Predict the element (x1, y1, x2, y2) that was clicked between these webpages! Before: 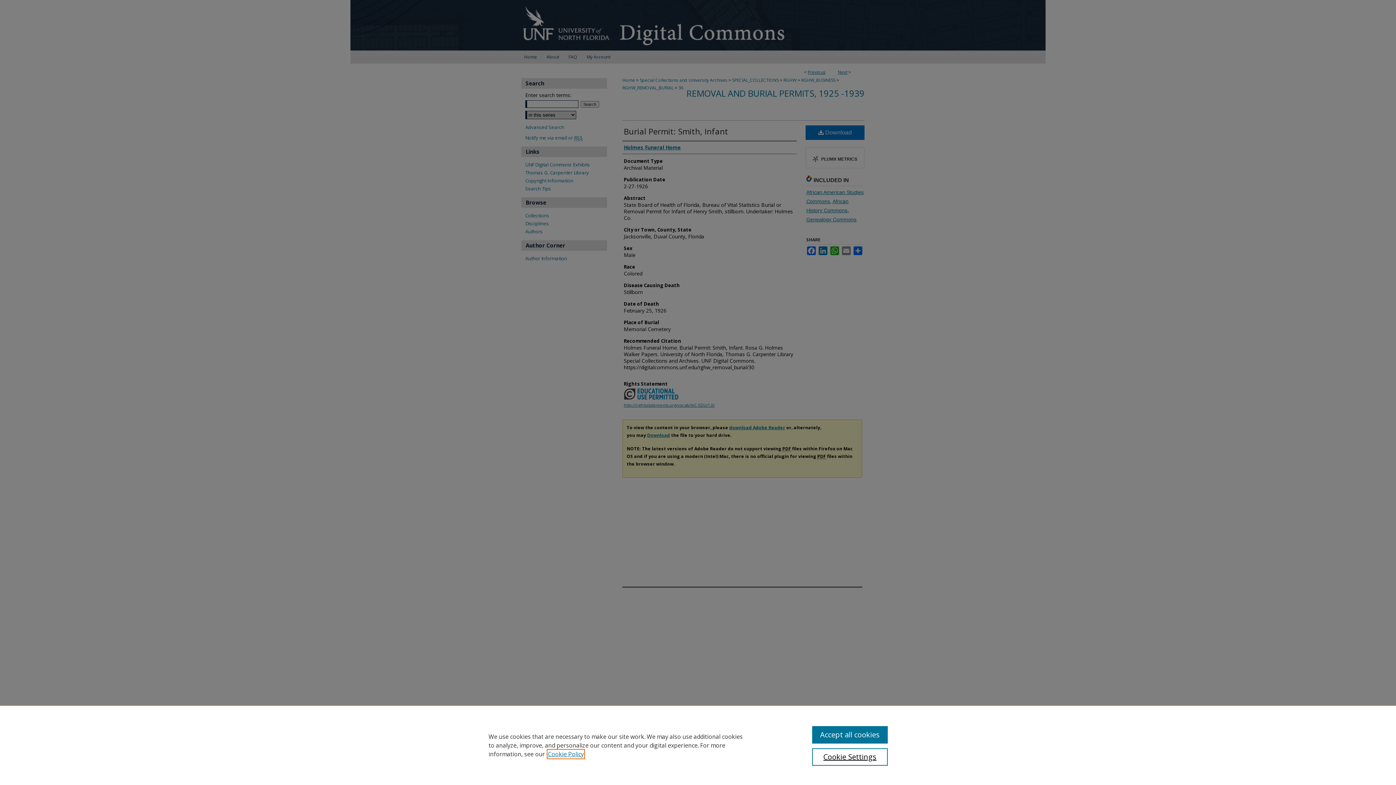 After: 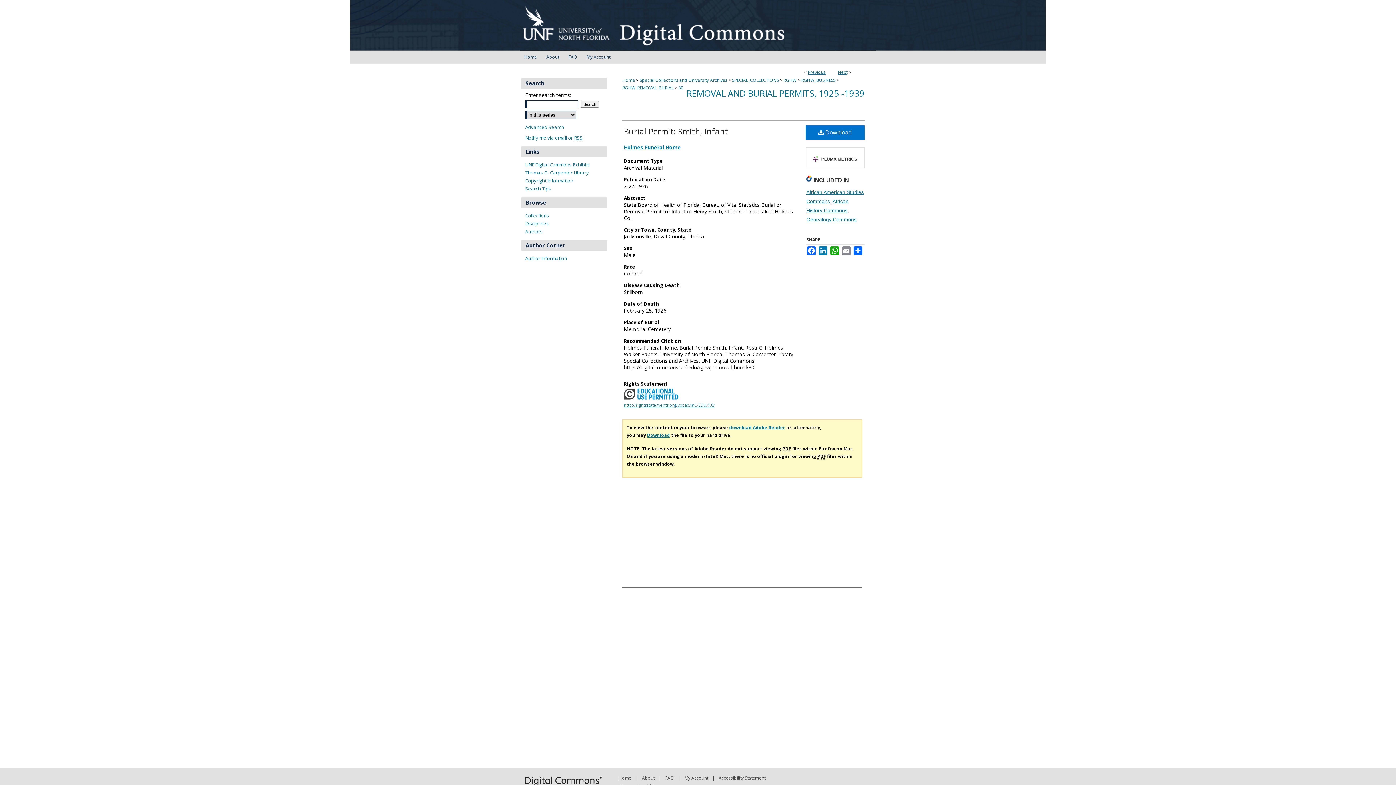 Action: label: Accept all cookies bbox: (812, 726, 887, 744)